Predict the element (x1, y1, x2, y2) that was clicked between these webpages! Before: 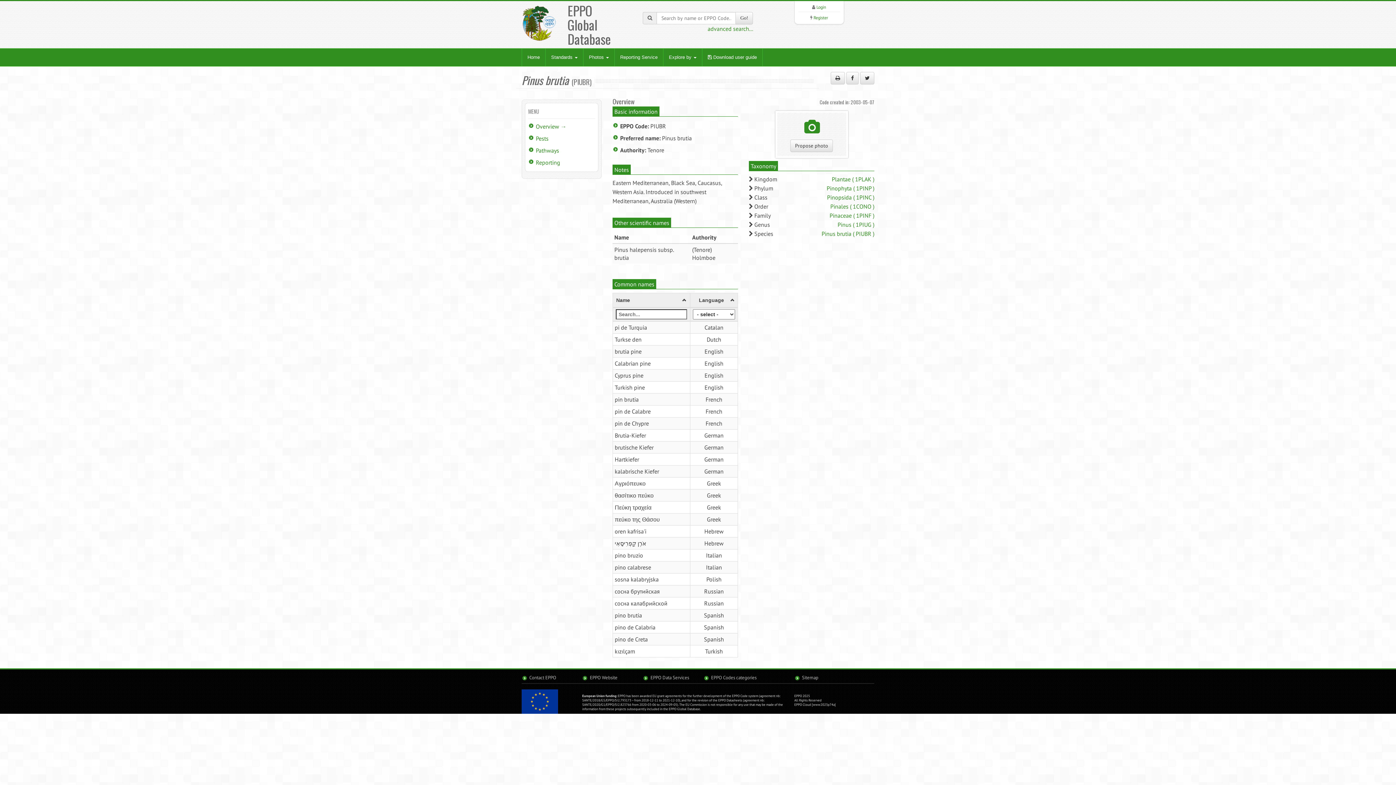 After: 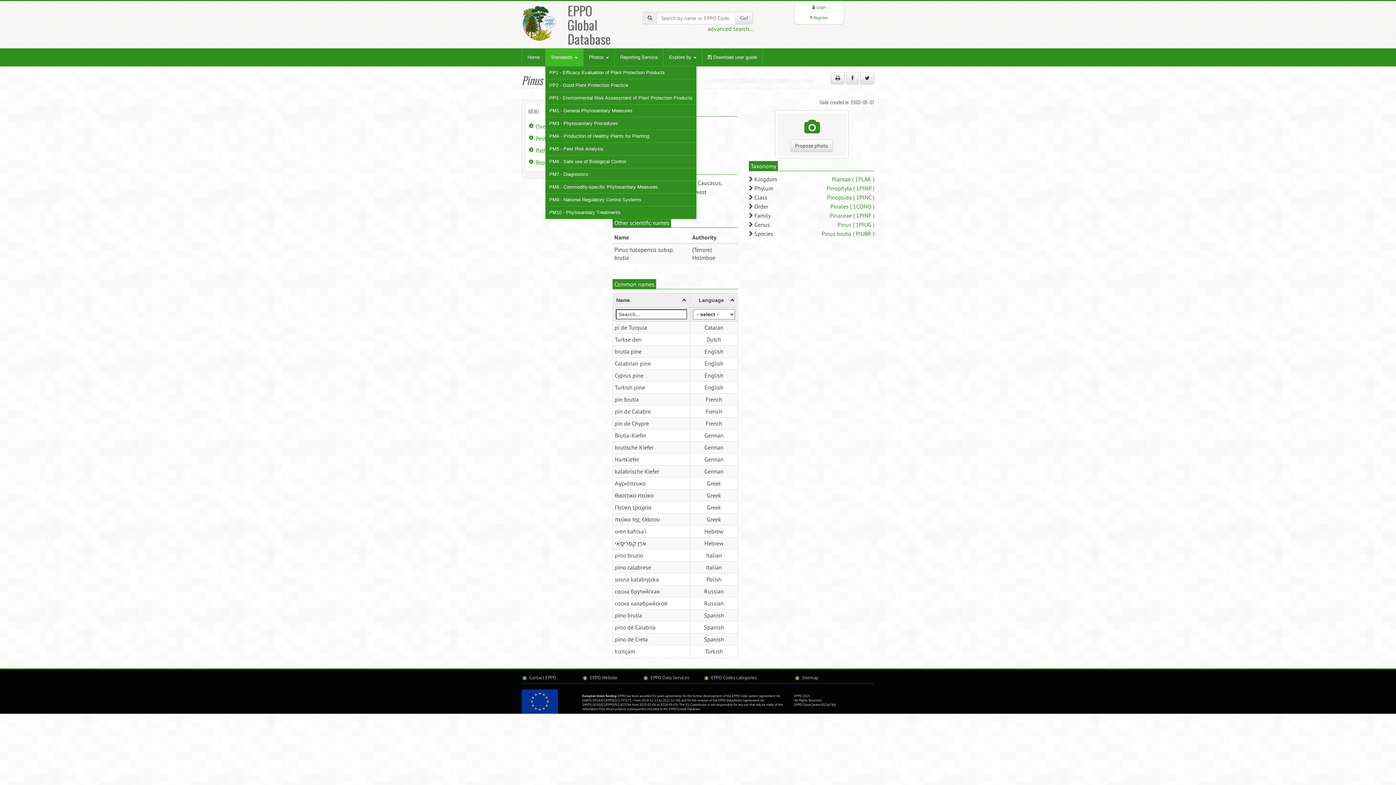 Action: bbox: (545, 48, 583, 66) label: Standards 